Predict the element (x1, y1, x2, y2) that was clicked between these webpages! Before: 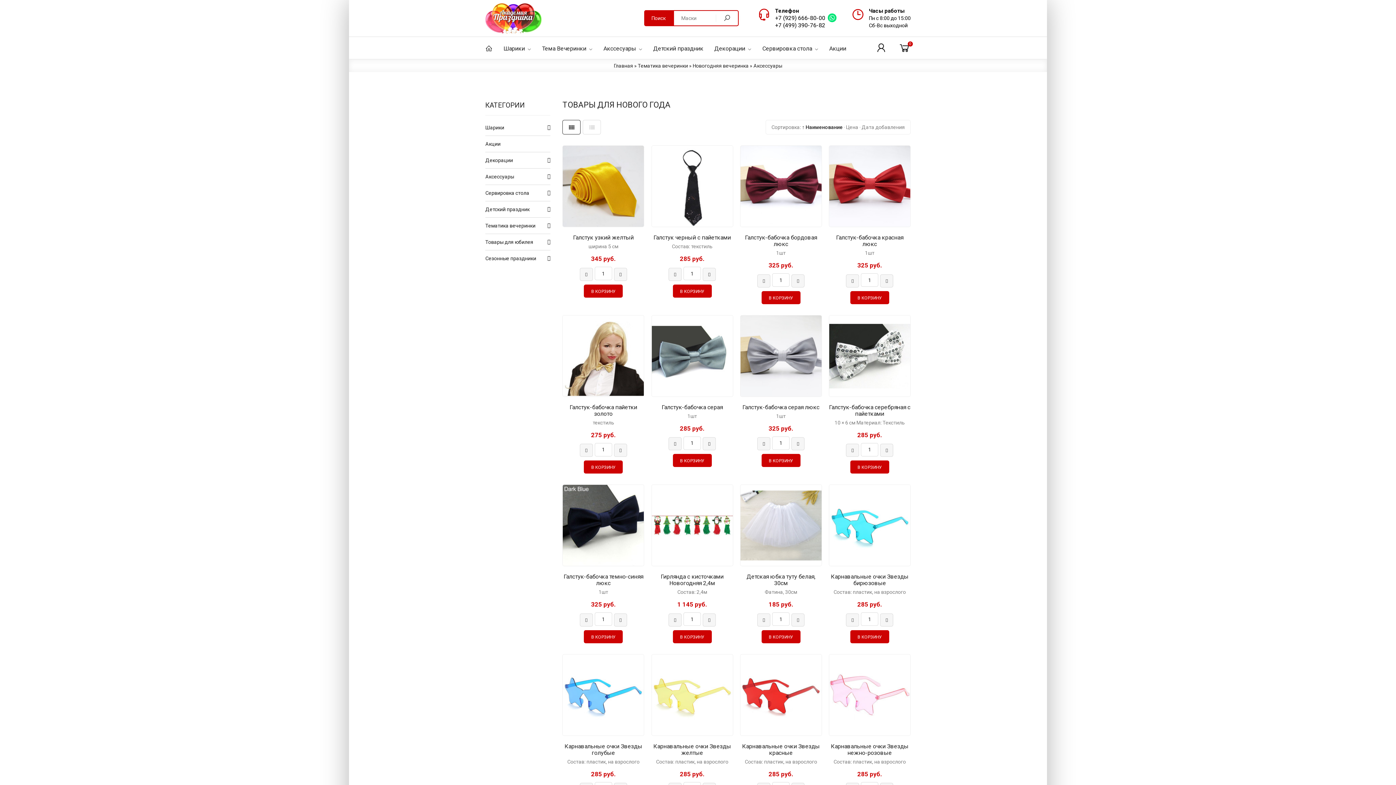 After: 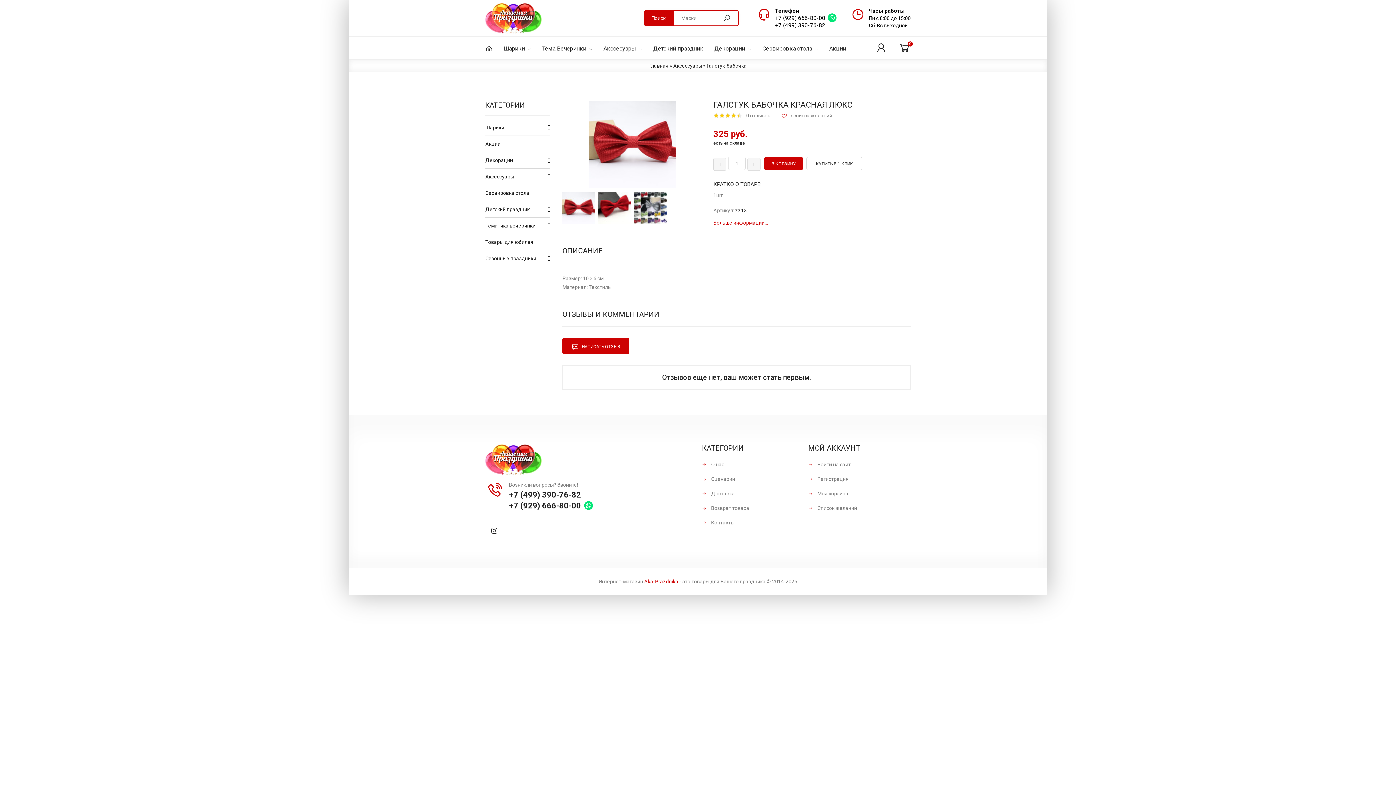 Action: label: Галстук-бабочка красная люкс bbox: (829, 234, 910, 247)